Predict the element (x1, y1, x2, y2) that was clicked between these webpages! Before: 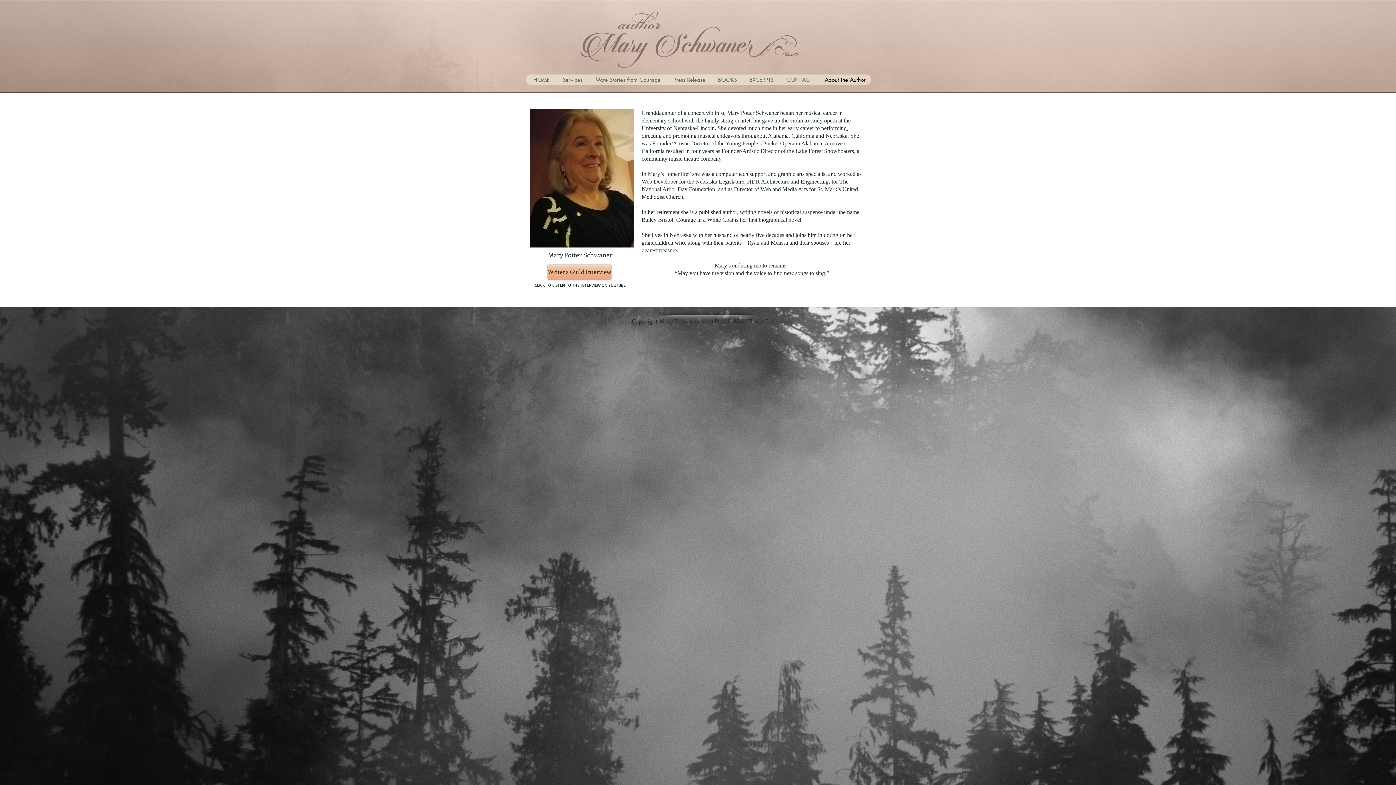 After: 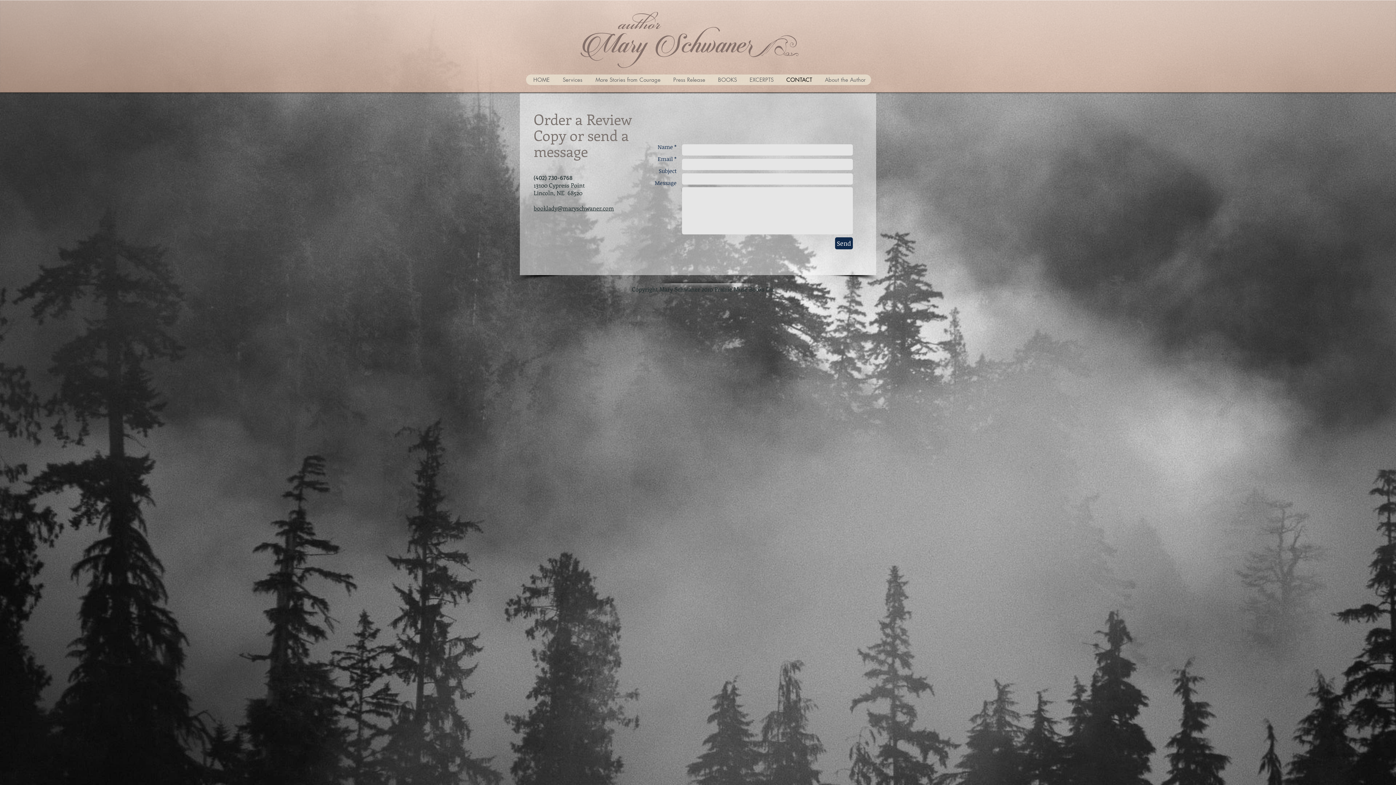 Action: bbox: (779, 74, 817, 85) label: CONTACT